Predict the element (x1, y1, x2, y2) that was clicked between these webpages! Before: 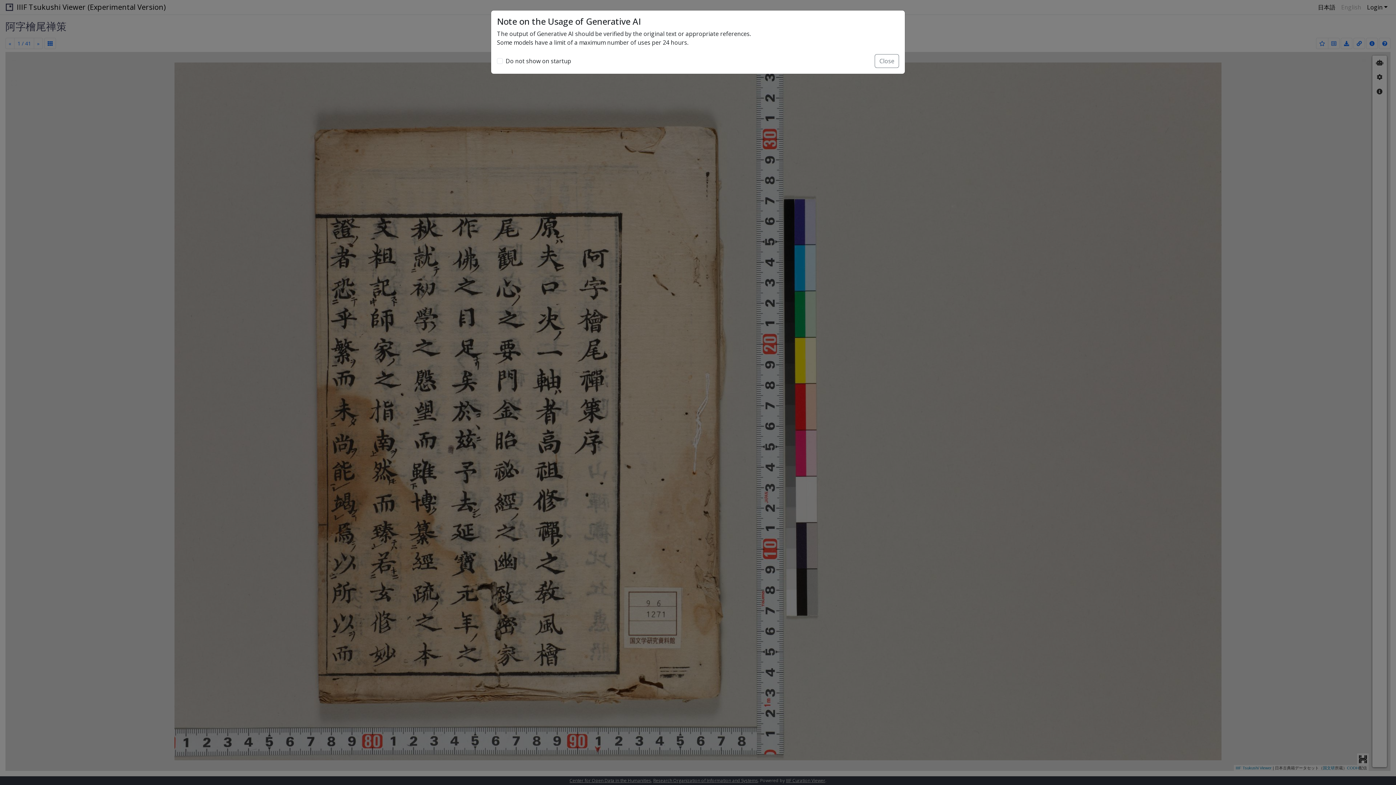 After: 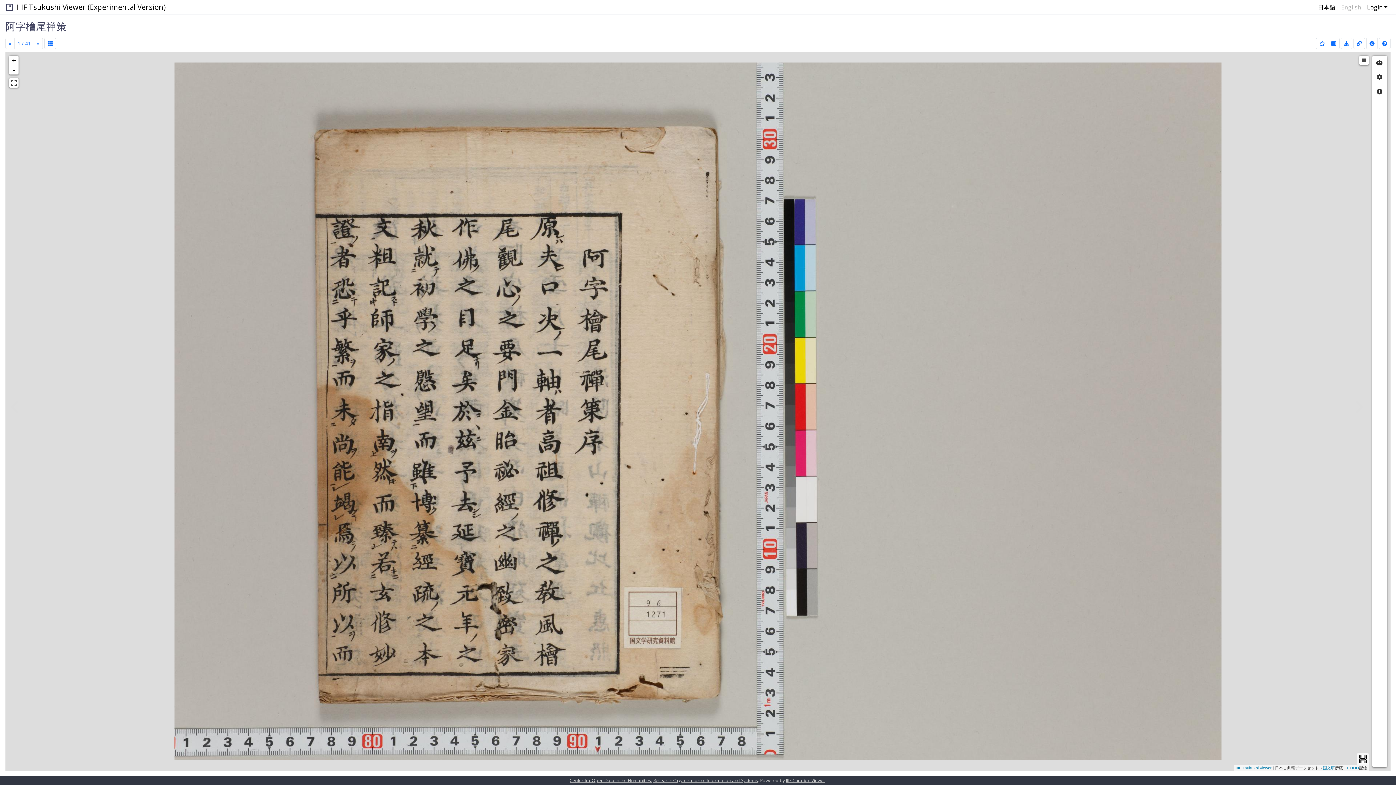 Action: bbox: (874, 54, 899, 68) label: Close